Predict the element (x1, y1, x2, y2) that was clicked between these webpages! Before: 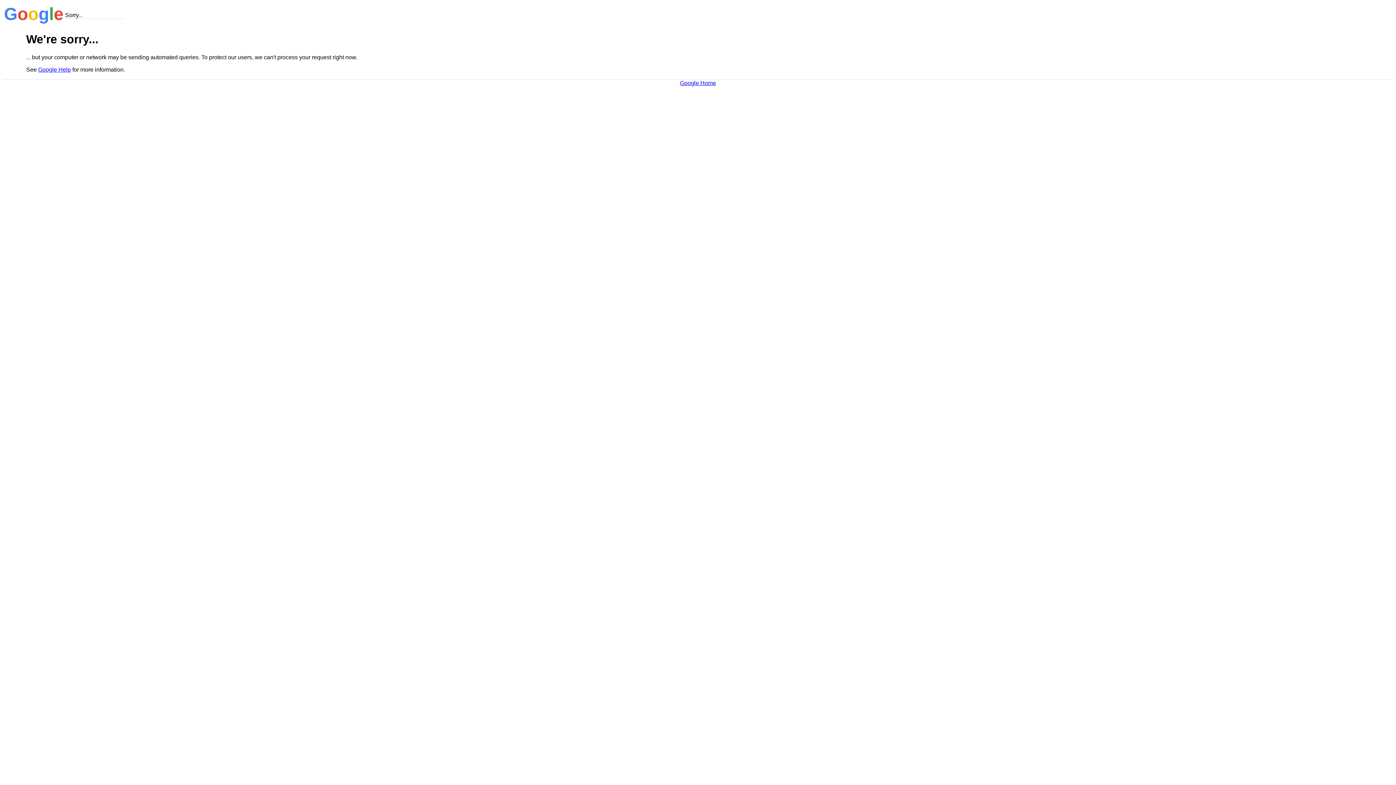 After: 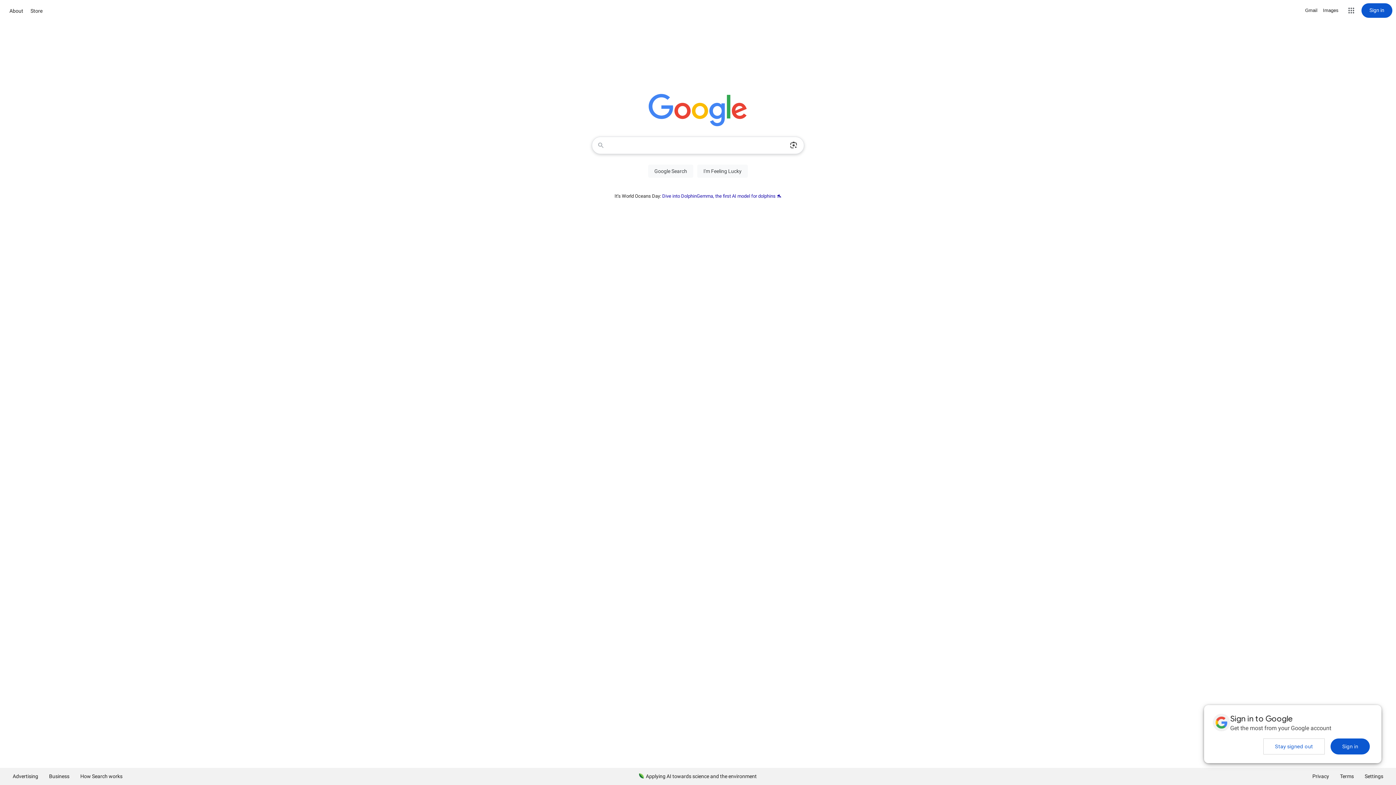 Action: bbox: (680, 79, 716, 86) label: Google Home